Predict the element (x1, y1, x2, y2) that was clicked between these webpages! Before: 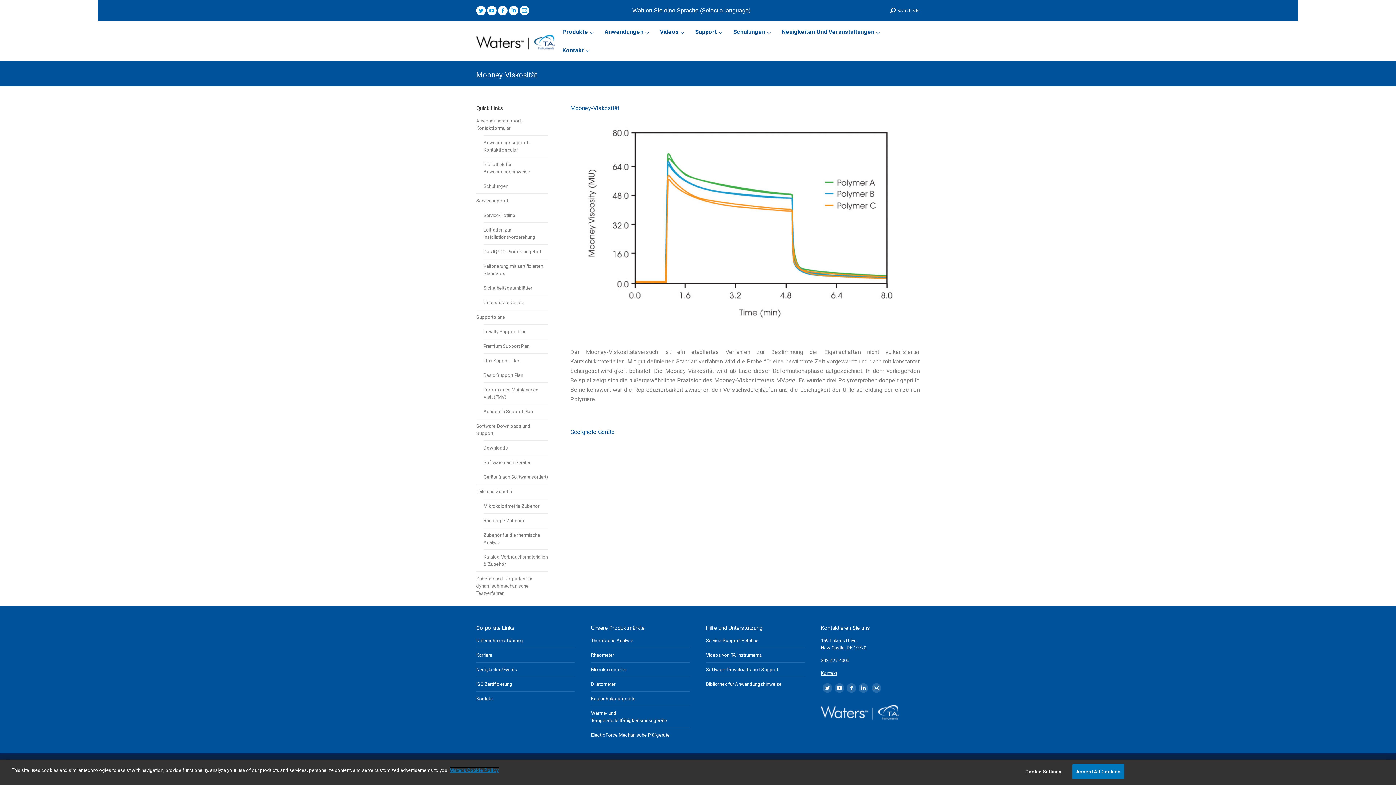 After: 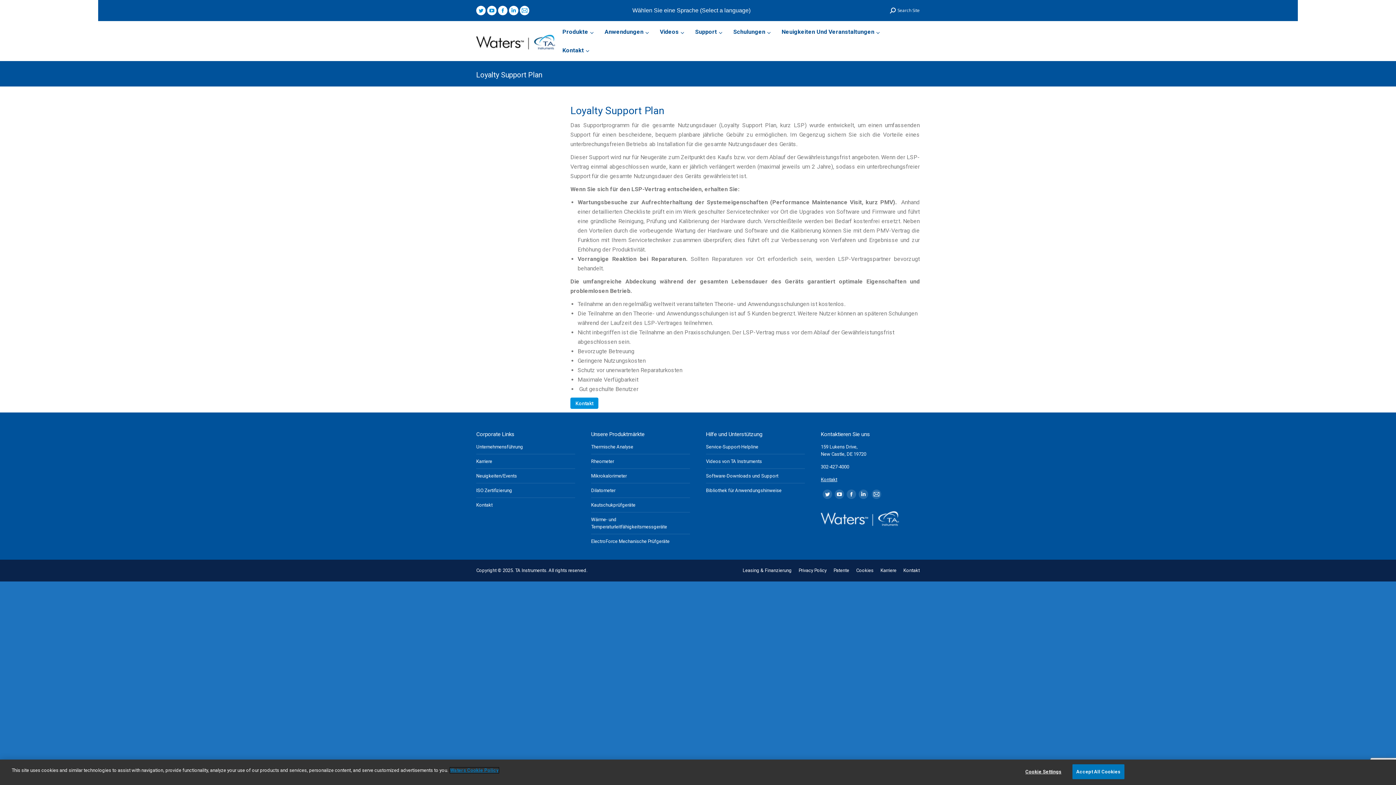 Action: label: Loyalty Support Plan bbox: (483, 328, 526, 335)